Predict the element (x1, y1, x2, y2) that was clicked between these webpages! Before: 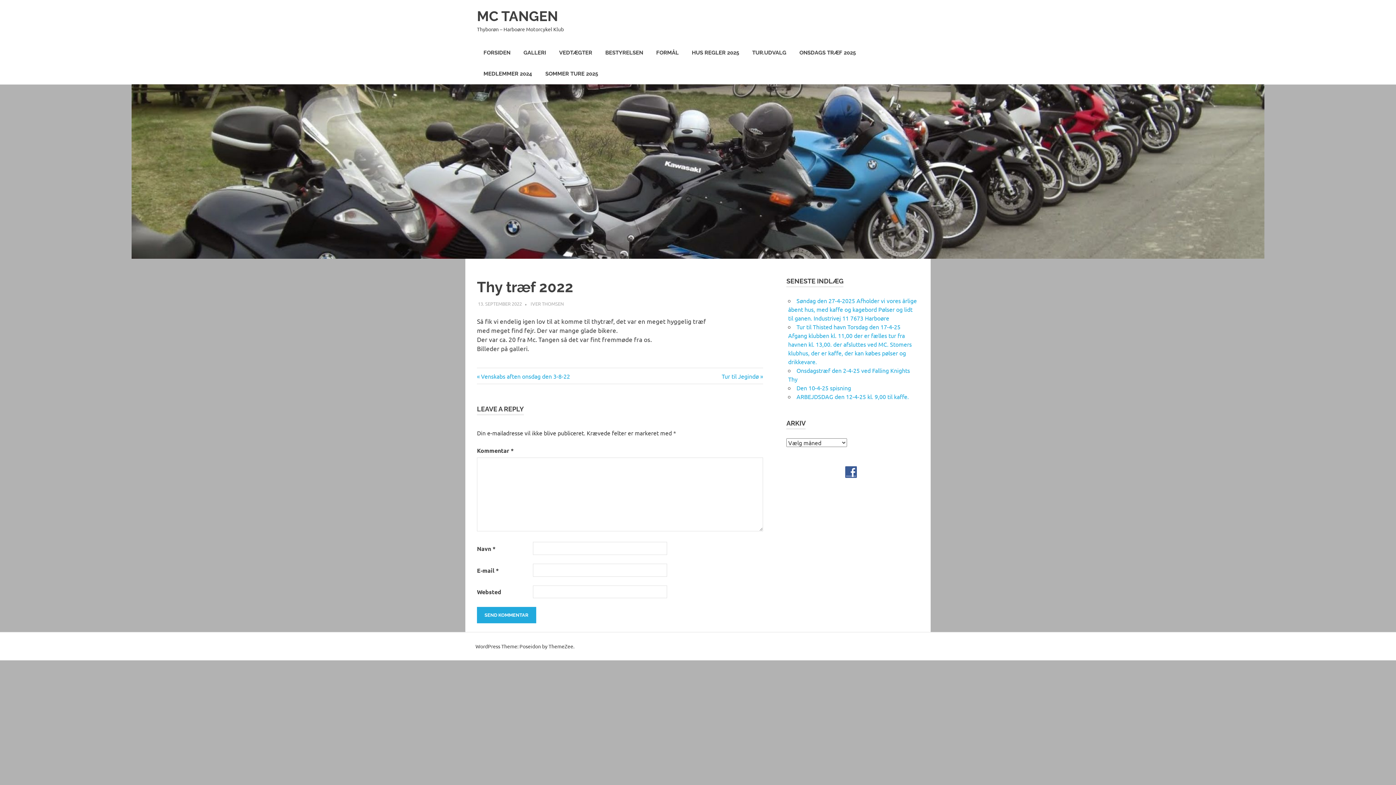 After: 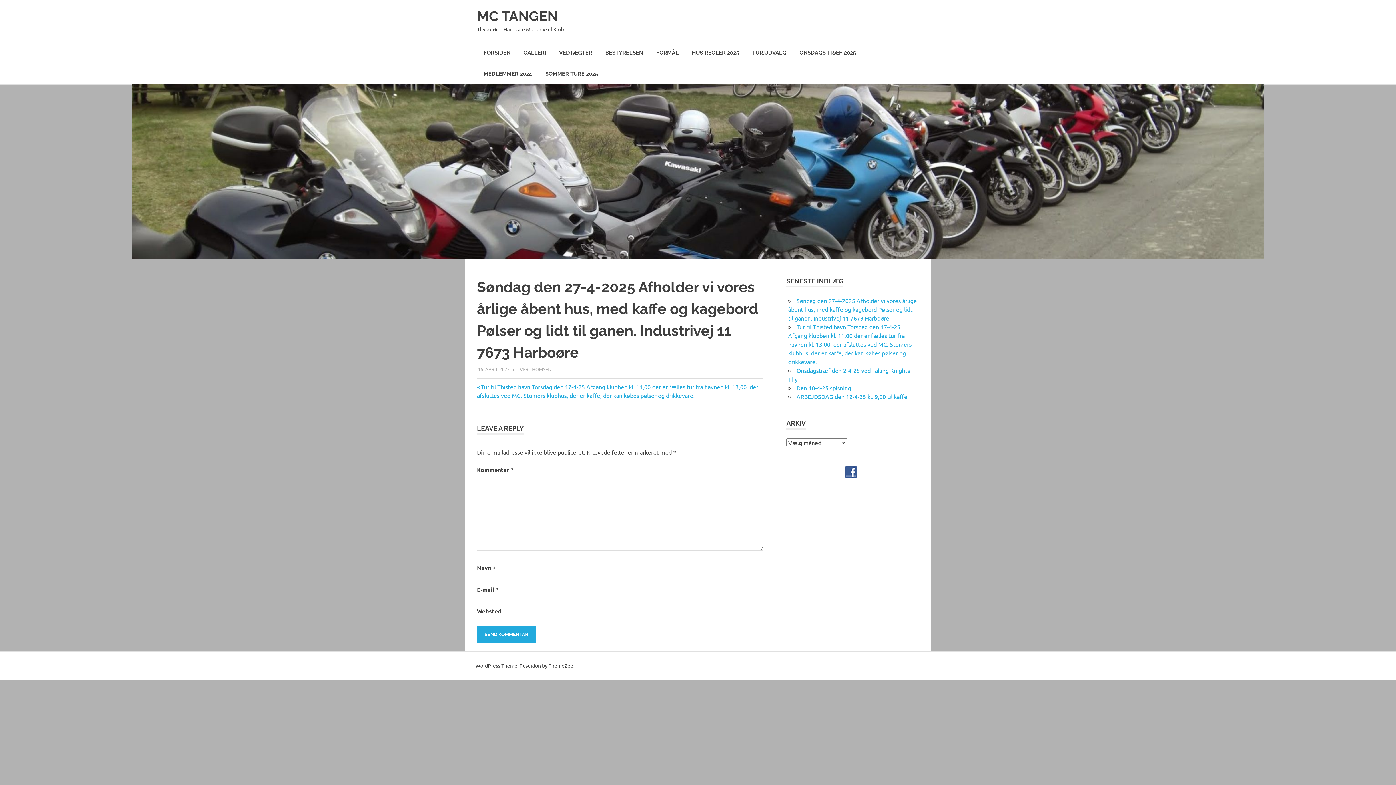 Action: label: Søndag den 27-4-2025 Afholder vi vores årlige åbent hus, med kaffe og kagebord Pølser og lidt til ganen. Industrivej 11 7673 Harboøre bbox: (788, 296, 917, 321)